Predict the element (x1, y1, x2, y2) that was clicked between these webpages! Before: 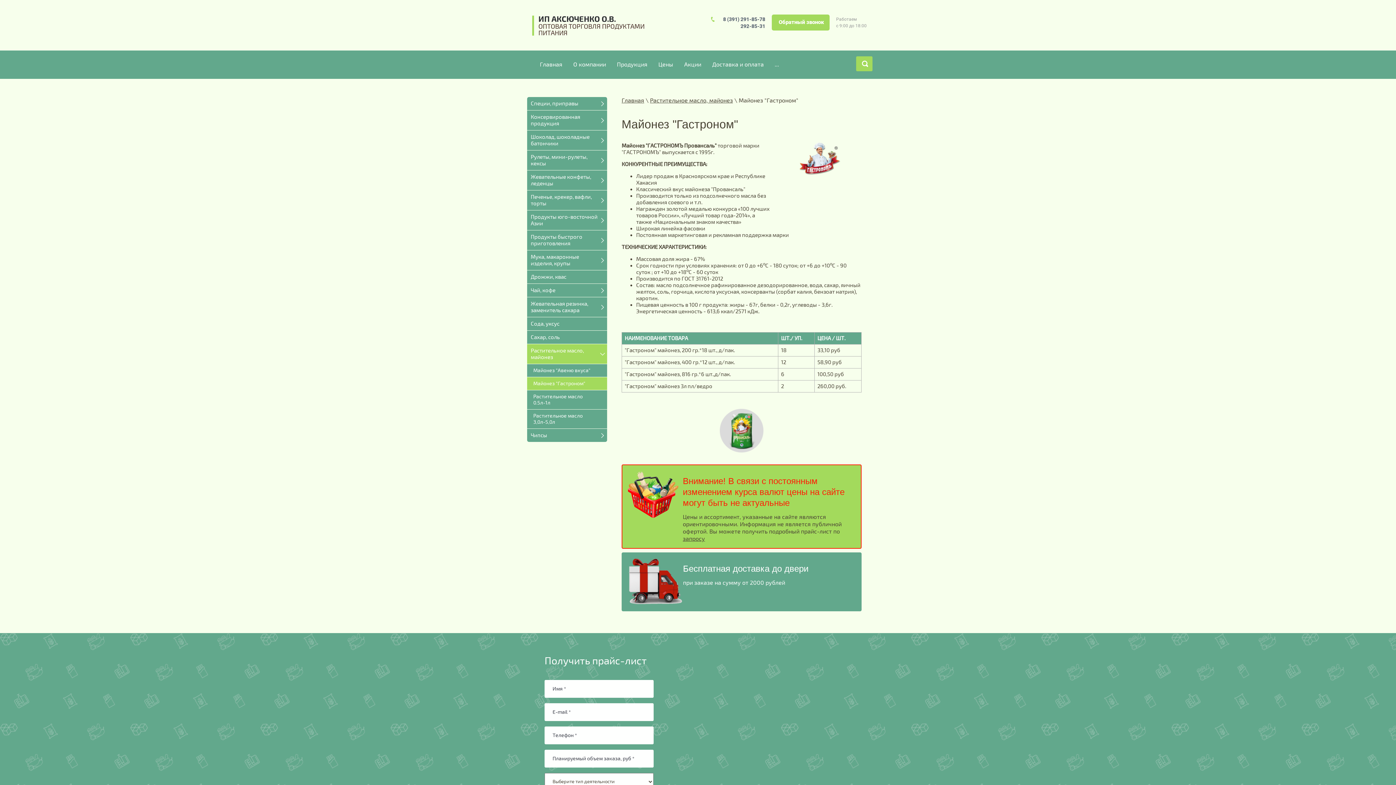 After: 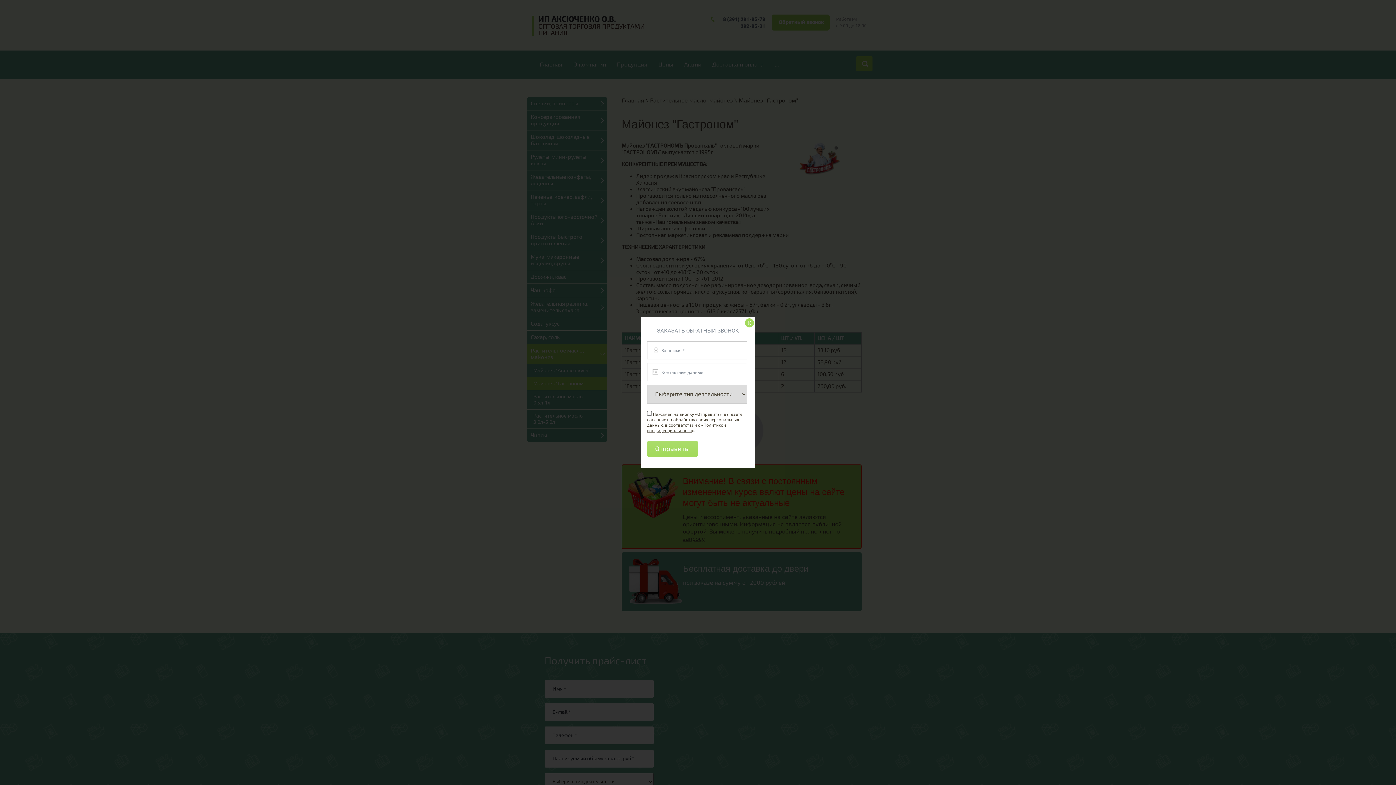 Action: bbox: (772, 14, 829, 30) label: Обратный звонок